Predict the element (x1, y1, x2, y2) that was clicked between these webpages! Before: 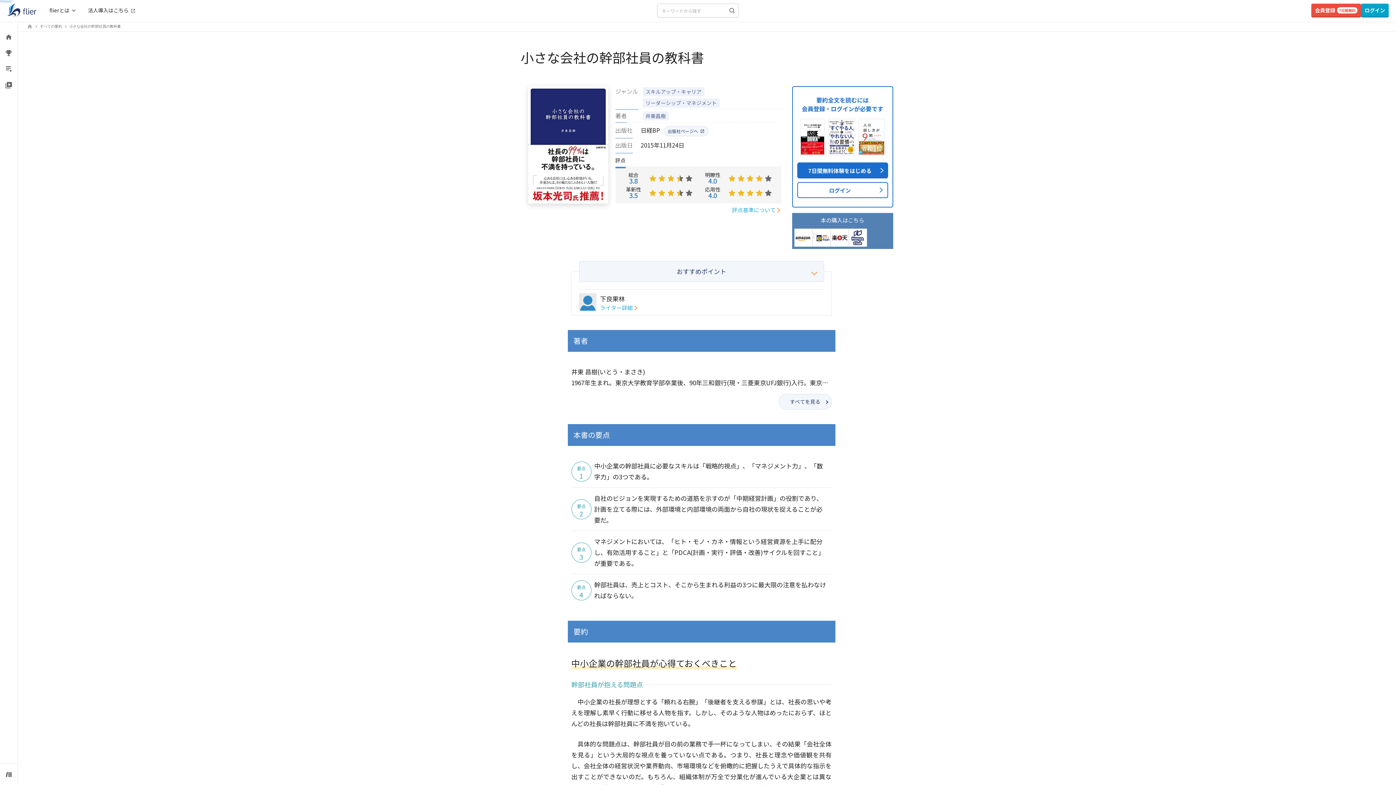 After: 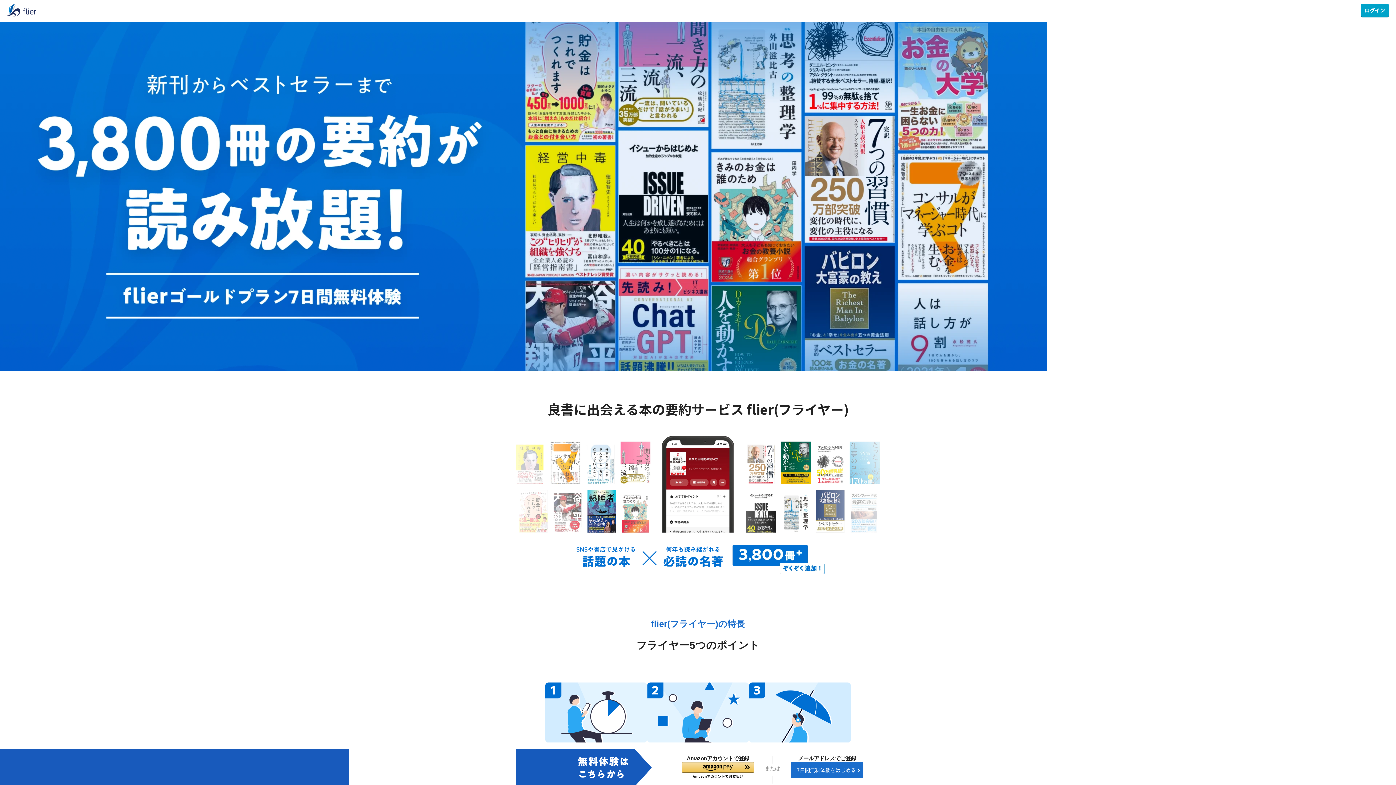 Action: label: 7日間無料体験をはじめる bbox: (797, 162, 888, 178)